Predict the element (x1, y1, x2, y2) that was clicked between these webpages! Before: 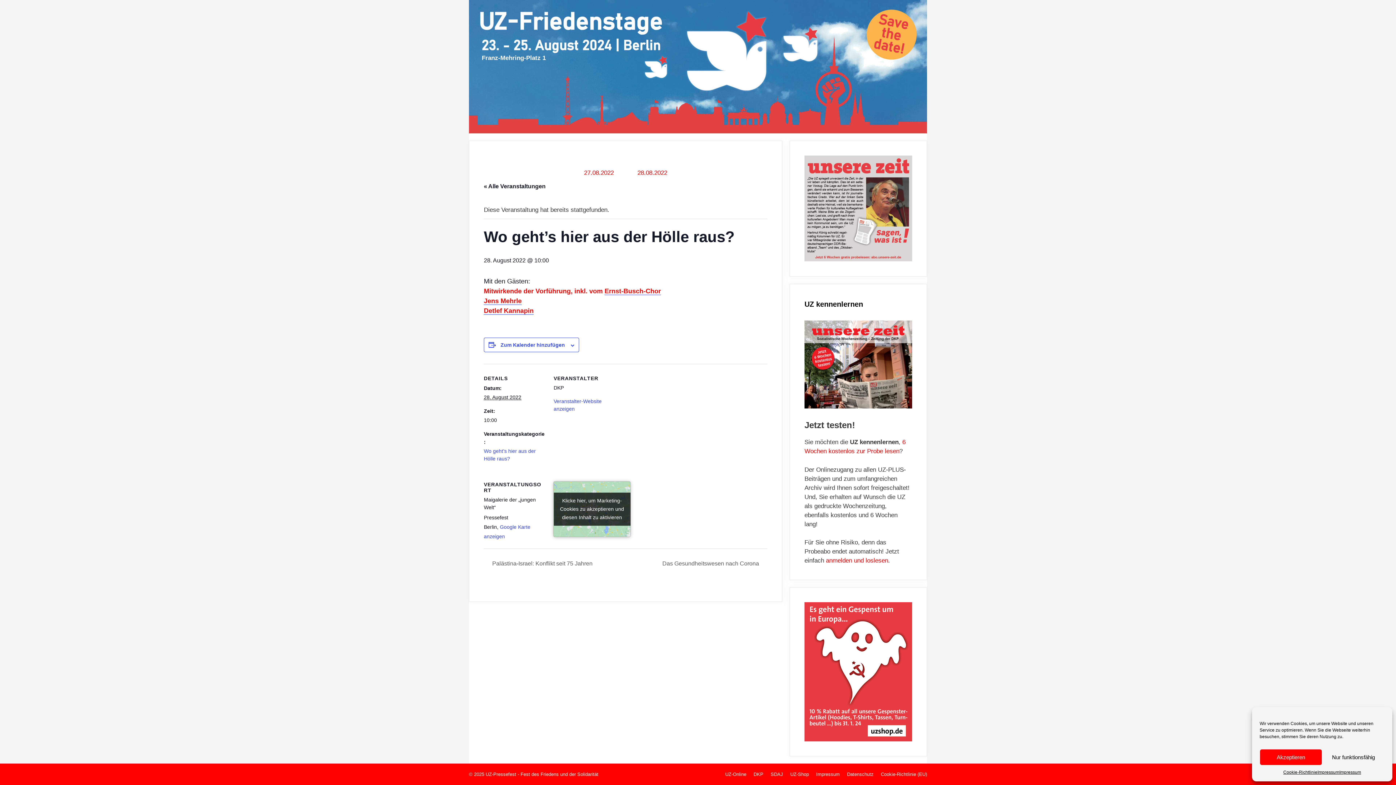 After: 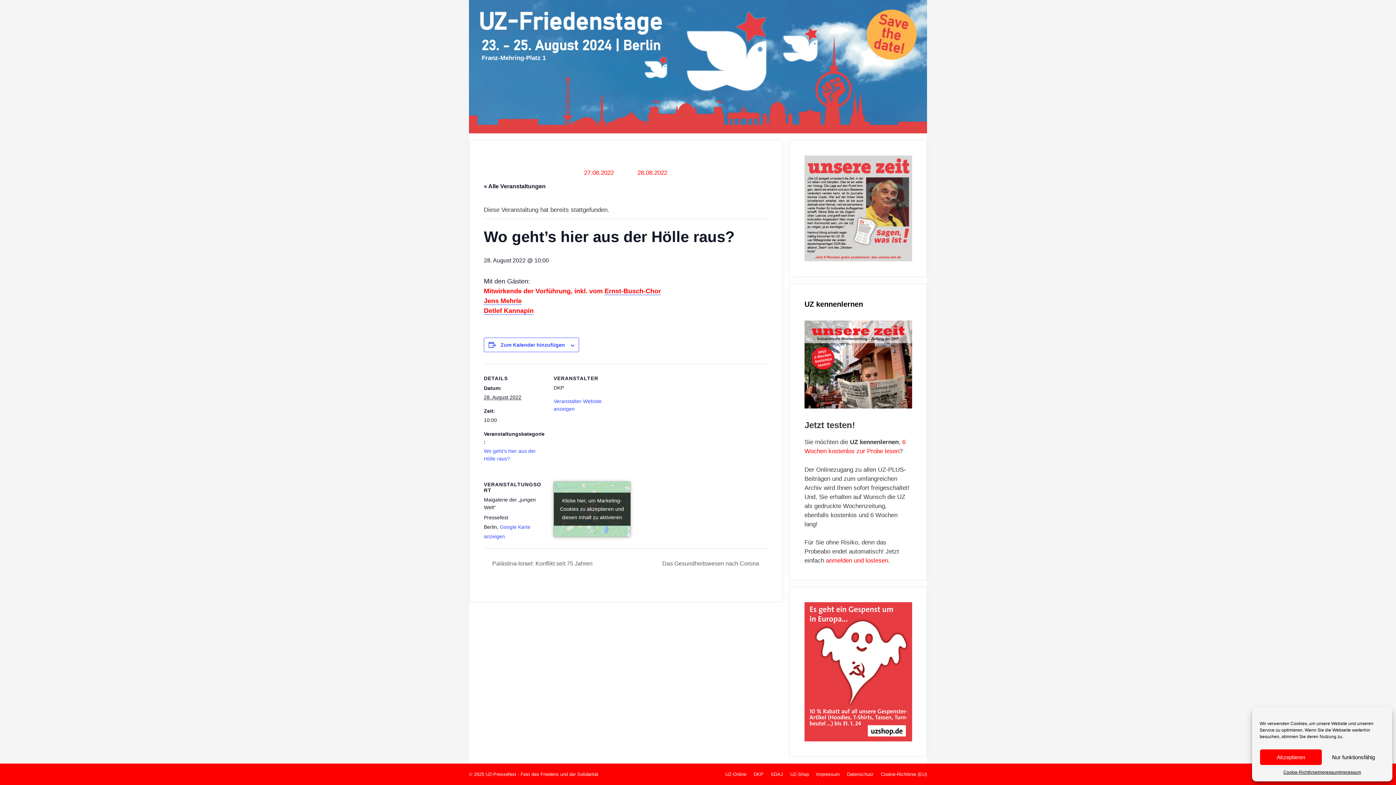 Action: bbox: (804, 602, 912, 741)